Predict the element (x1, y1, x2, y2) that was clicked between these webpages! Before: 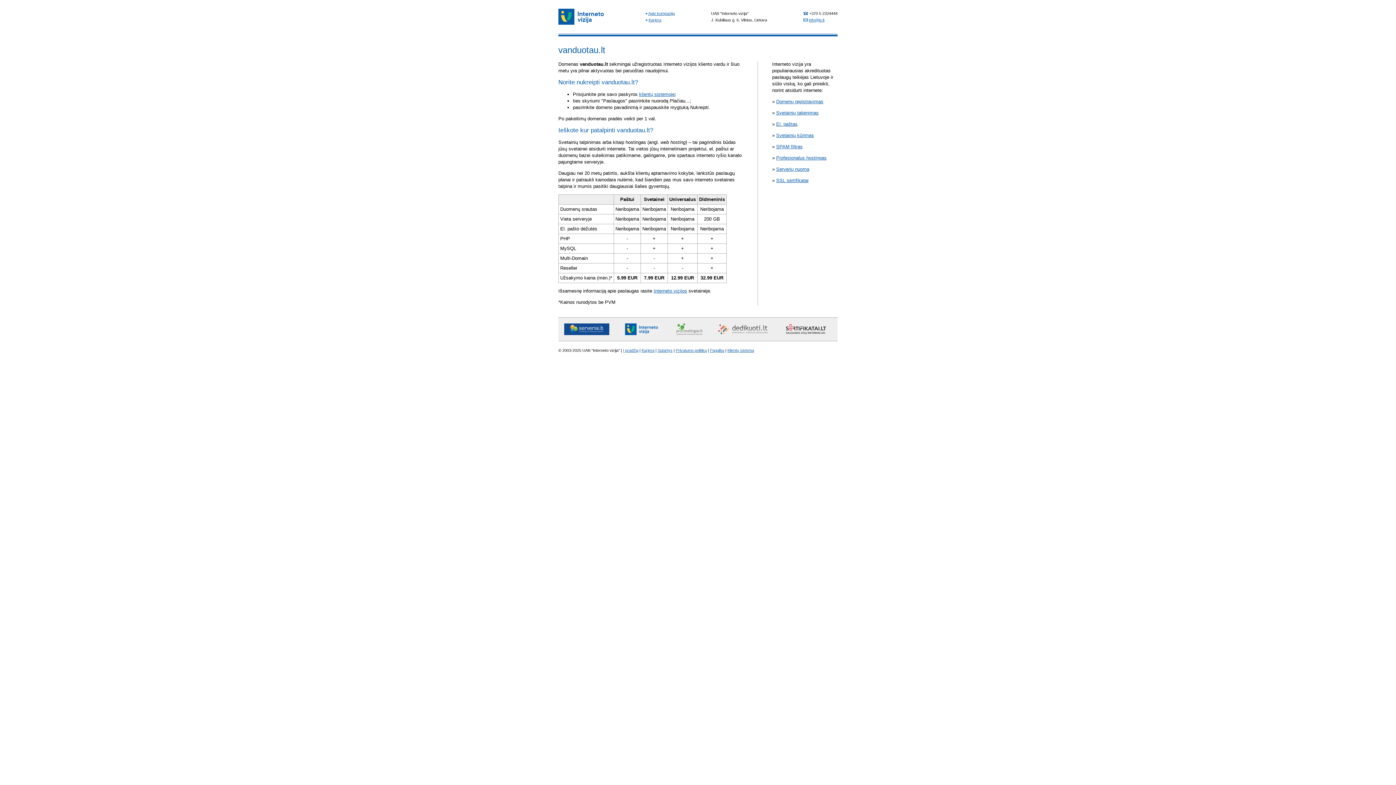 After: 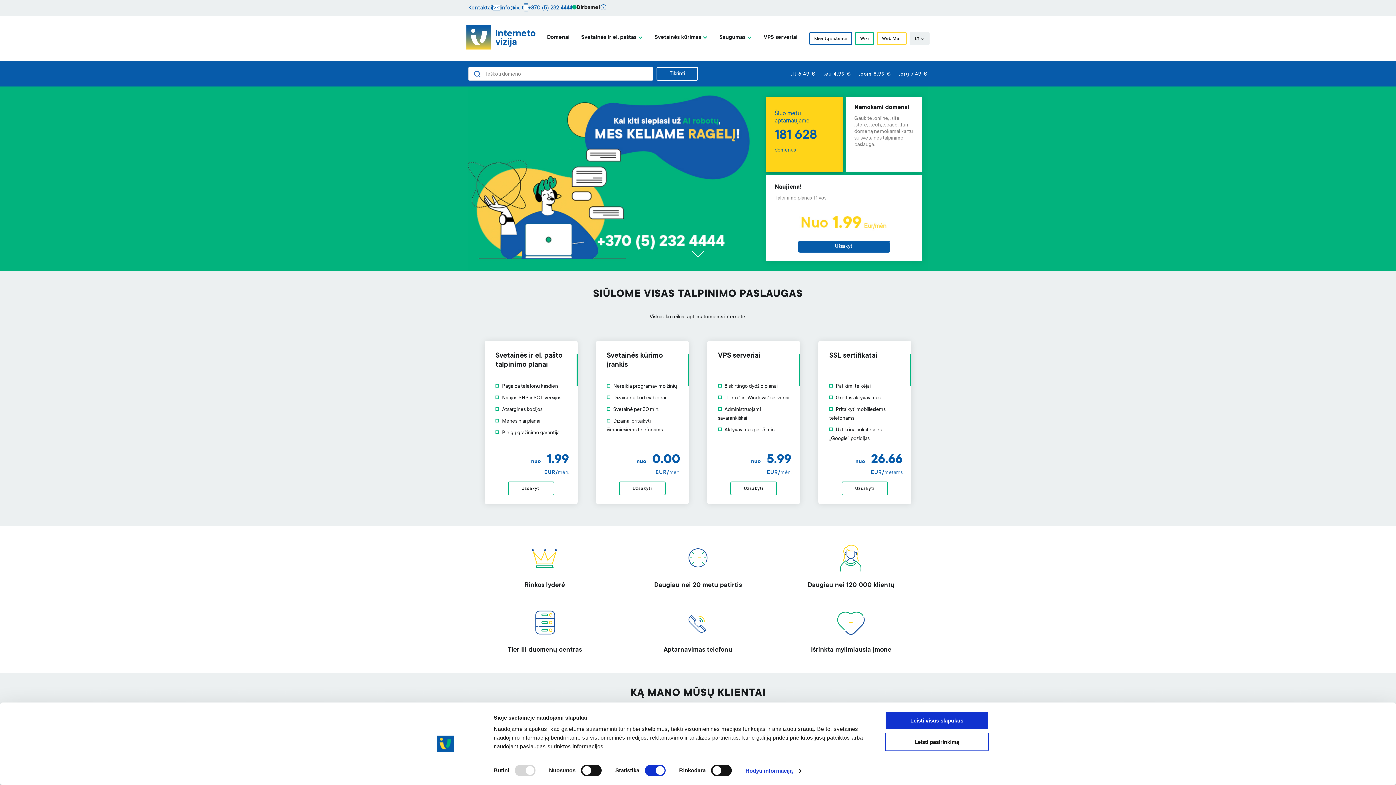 Action: bbox: (653, 288, 687, 293) label: Interneto vizijos